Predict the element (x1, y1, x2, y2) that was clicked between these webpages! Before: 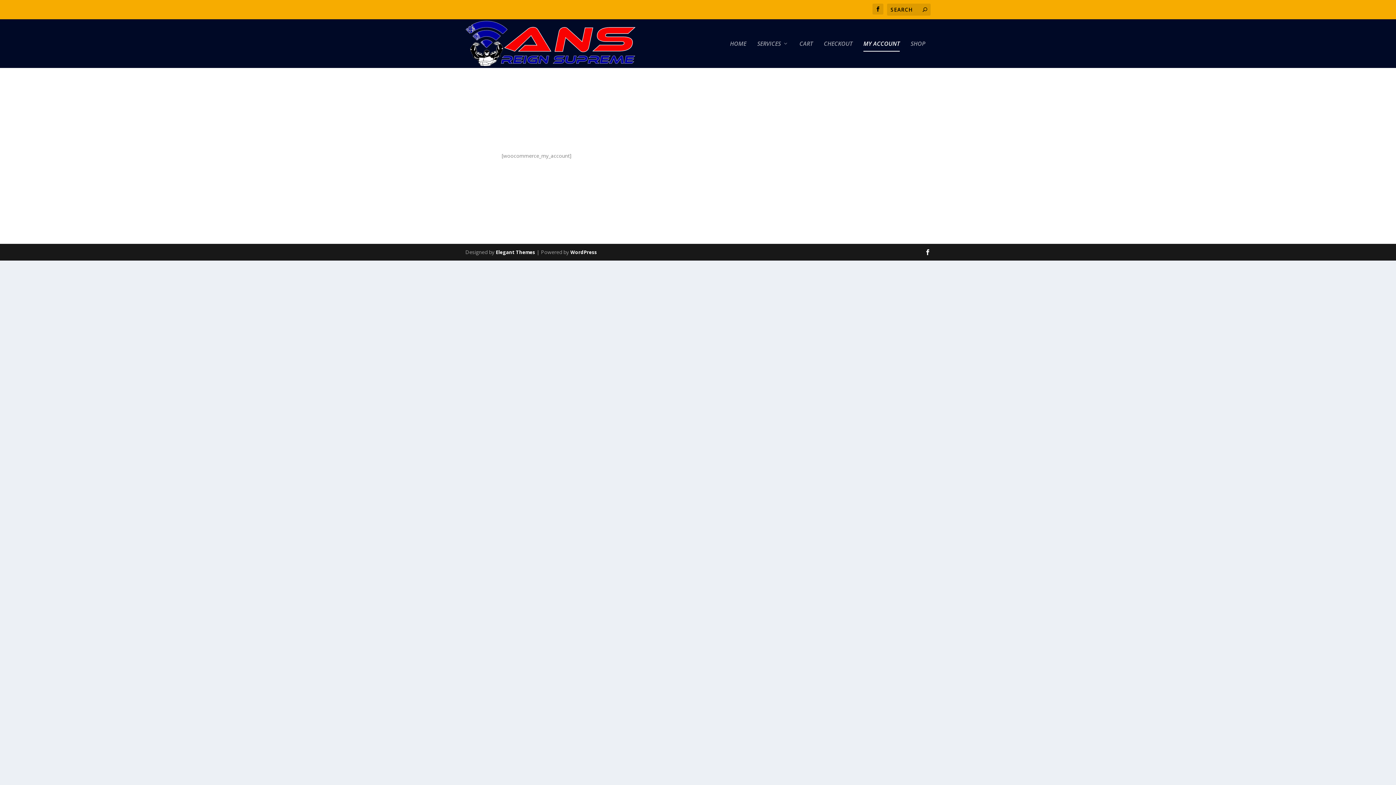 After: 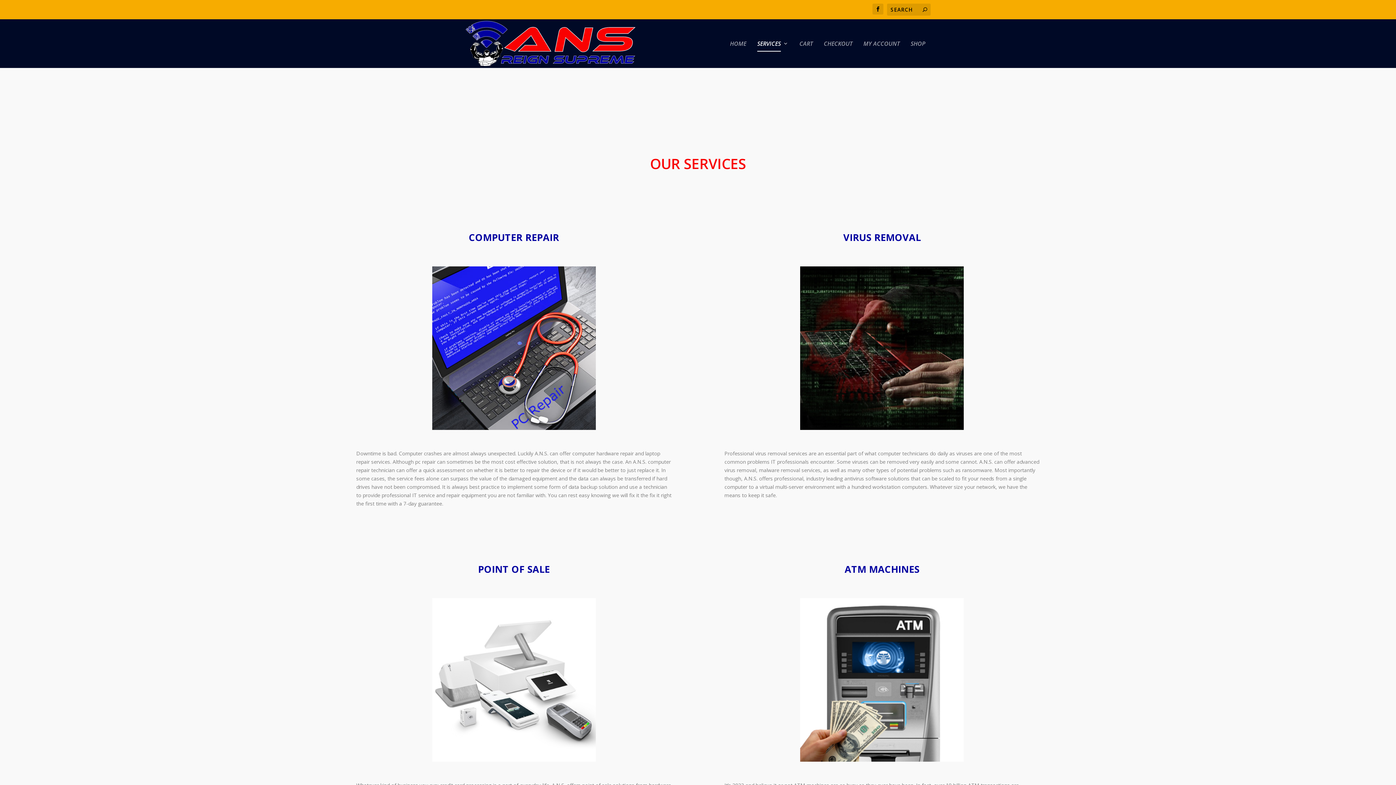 Action: label: SERVICES bbox: (757, 40, 788, 67)